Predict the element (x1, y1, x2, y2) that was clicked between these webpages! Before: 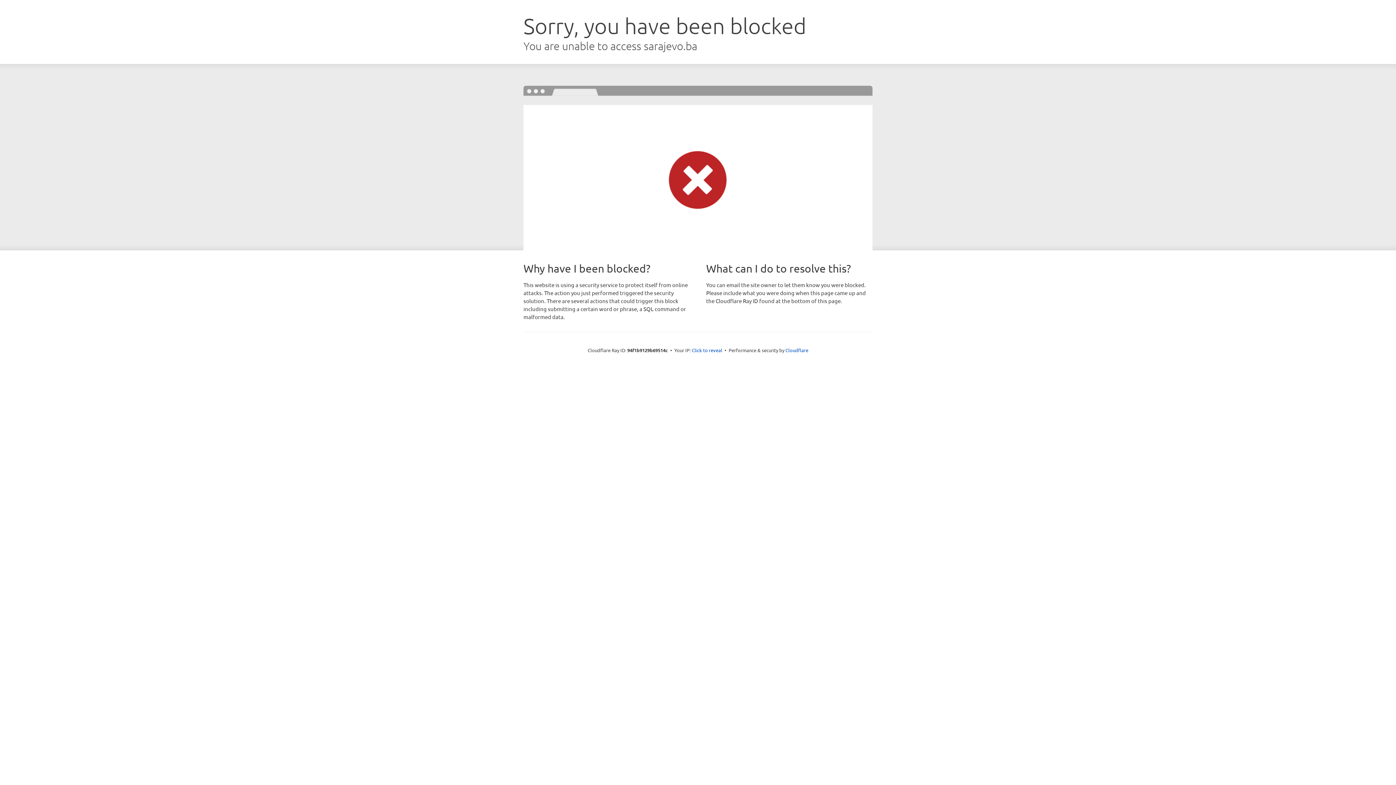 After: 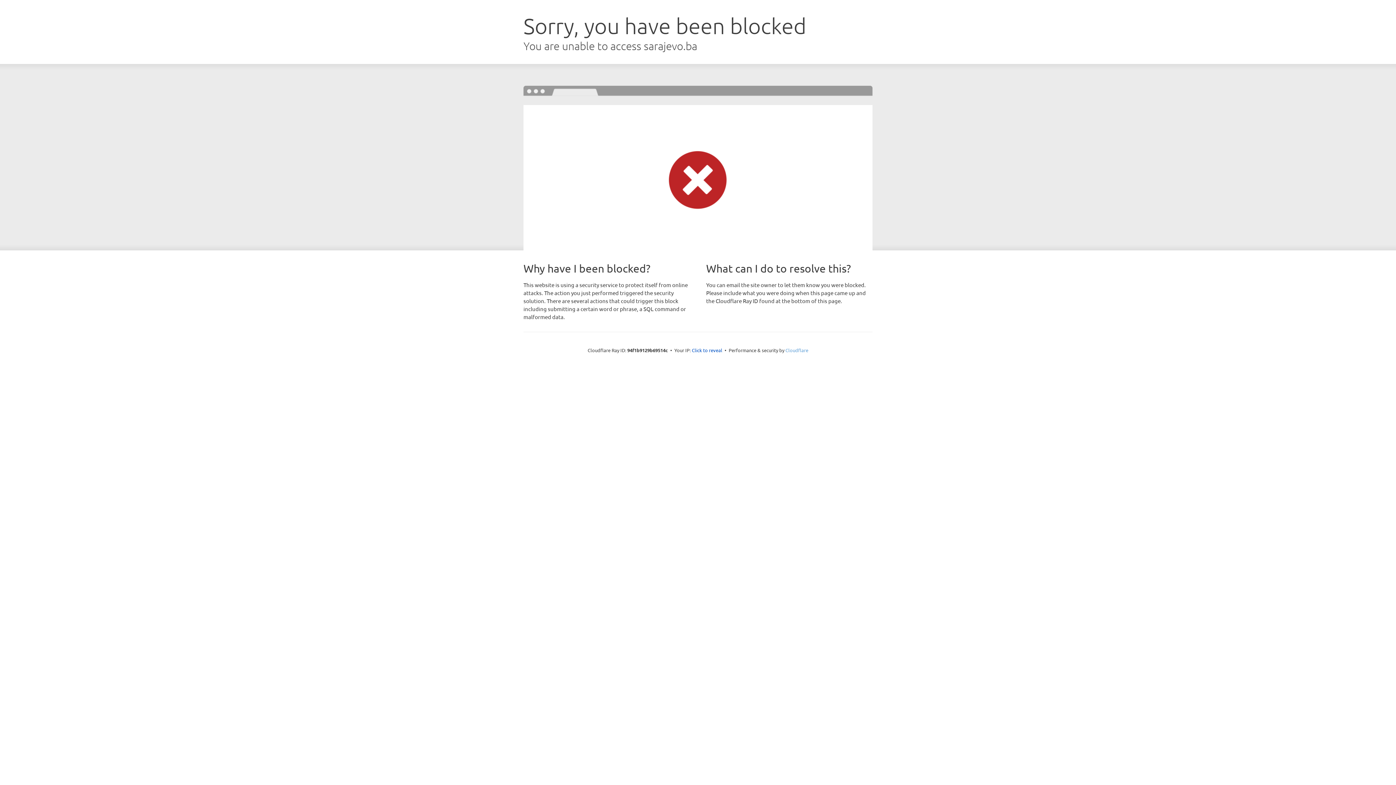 Action: label: Cloudflare bbox: (785, 347, 808, 353)